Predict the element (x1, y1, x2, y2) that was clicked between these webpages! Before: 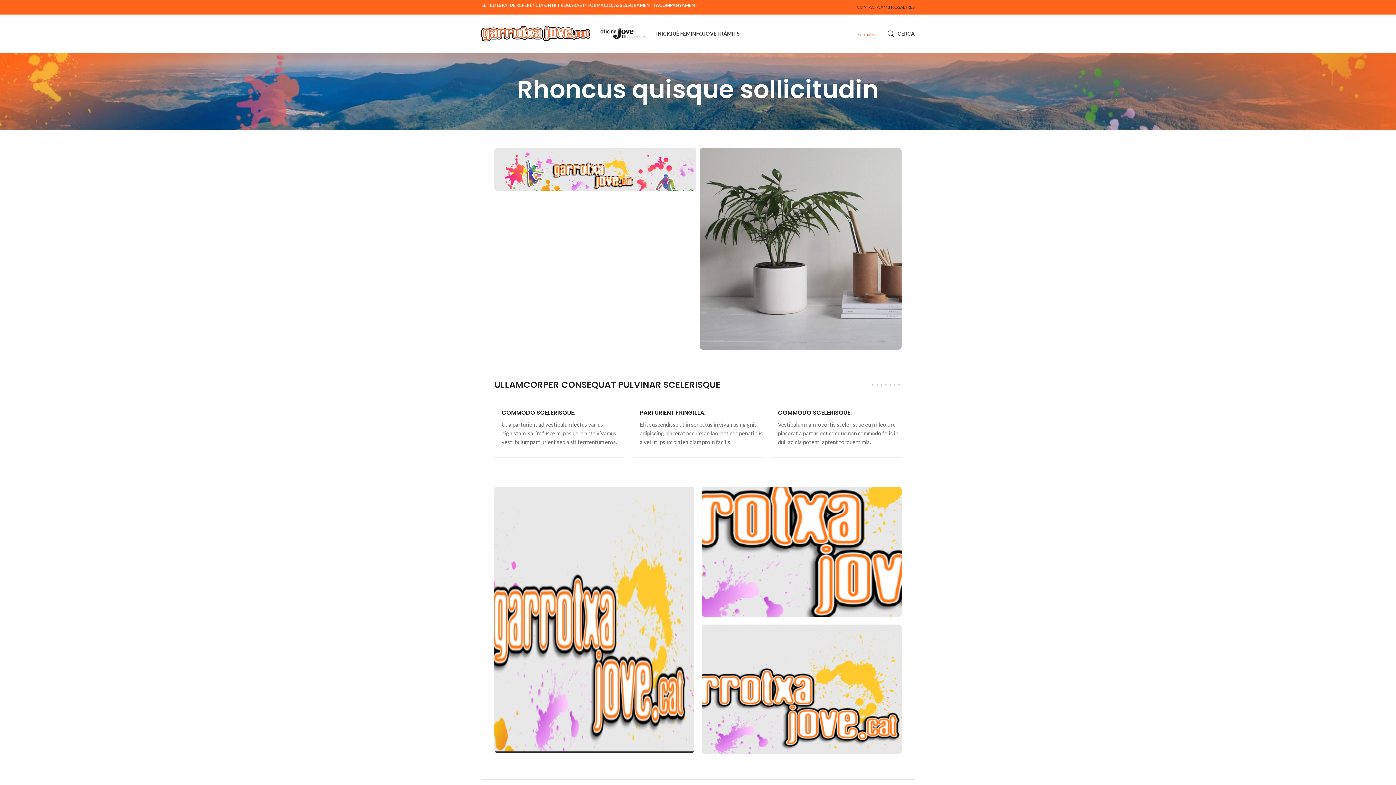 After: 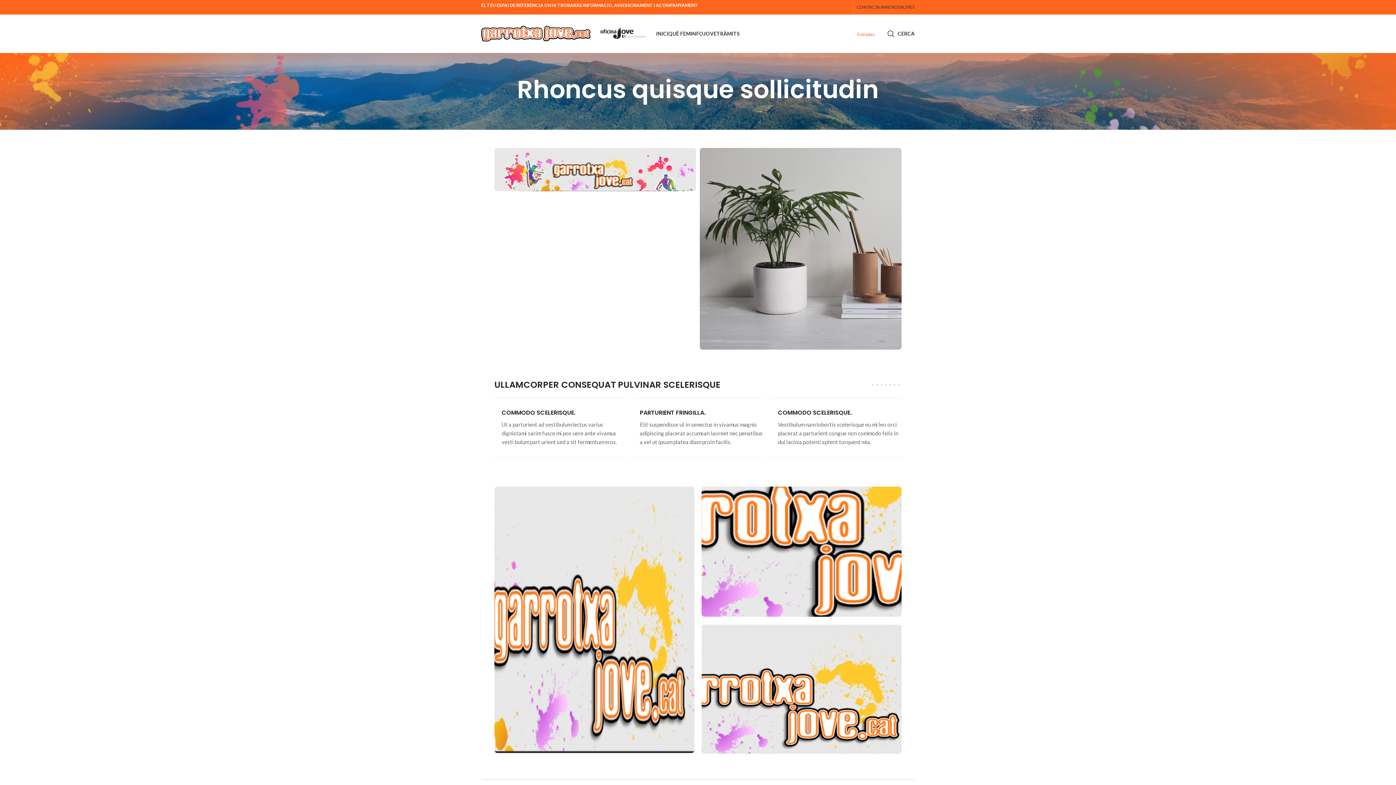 Action: bbox: (845, 5, 849, 9) label: WhatsApp social link